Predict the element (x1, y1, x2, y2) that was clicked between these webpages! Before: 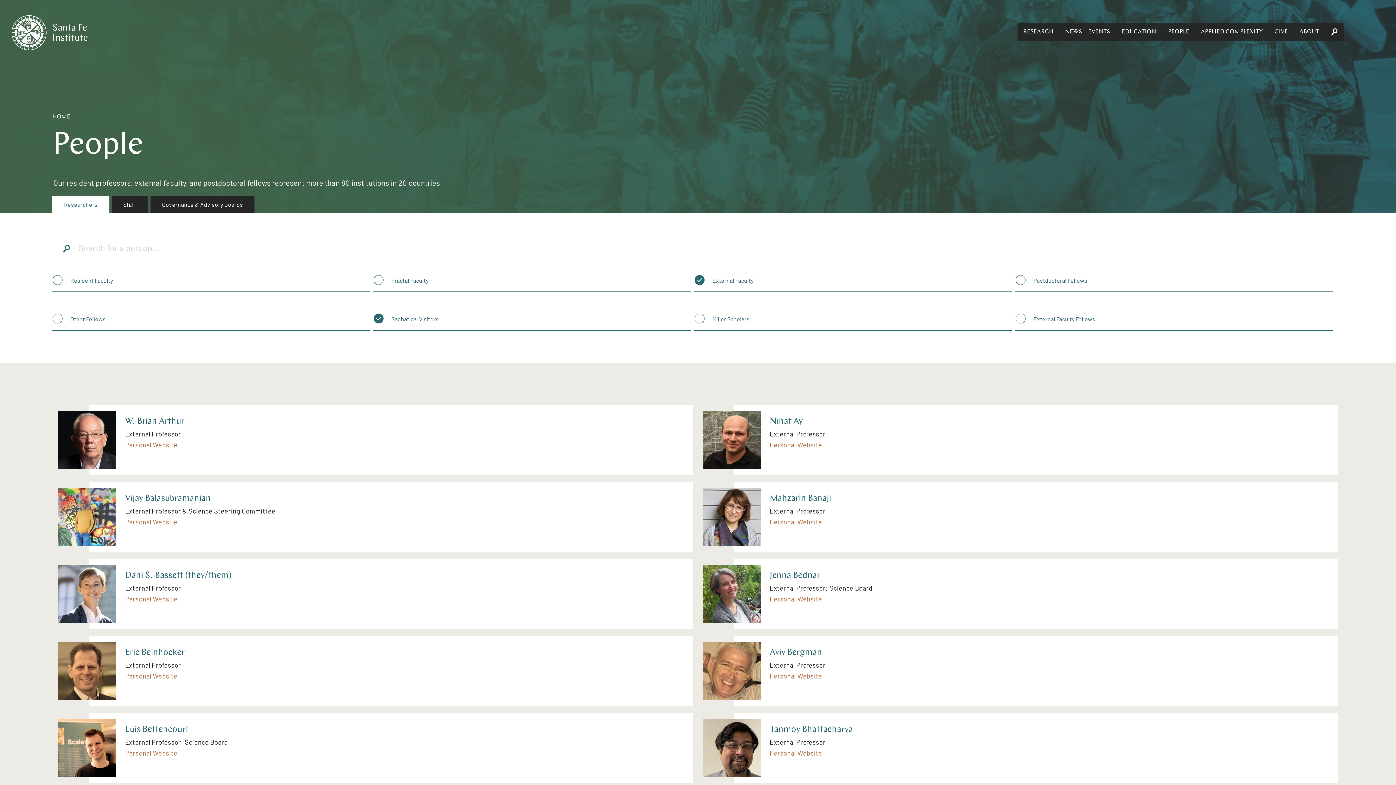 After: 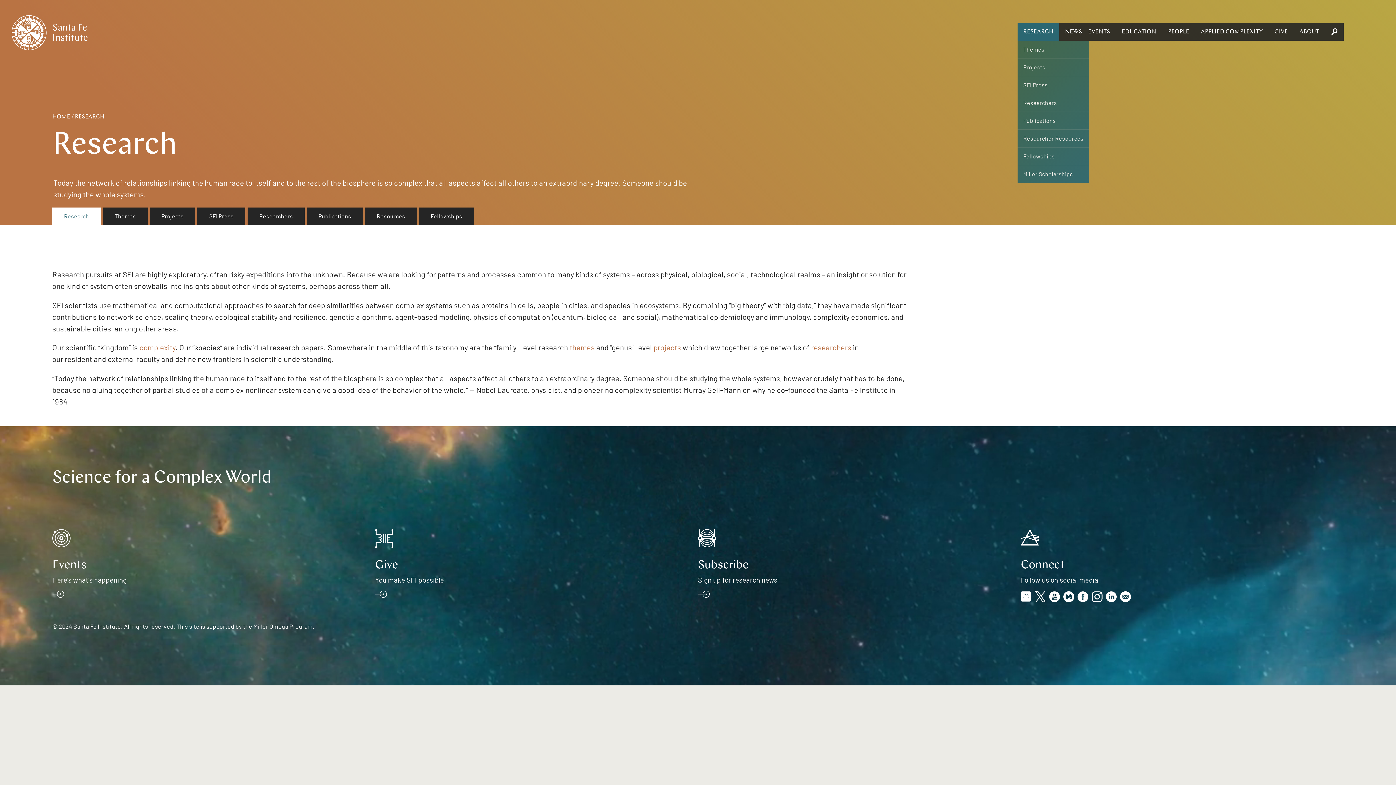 Action: label: RESEARCH bbox: (1017, 23, 1059, 40)